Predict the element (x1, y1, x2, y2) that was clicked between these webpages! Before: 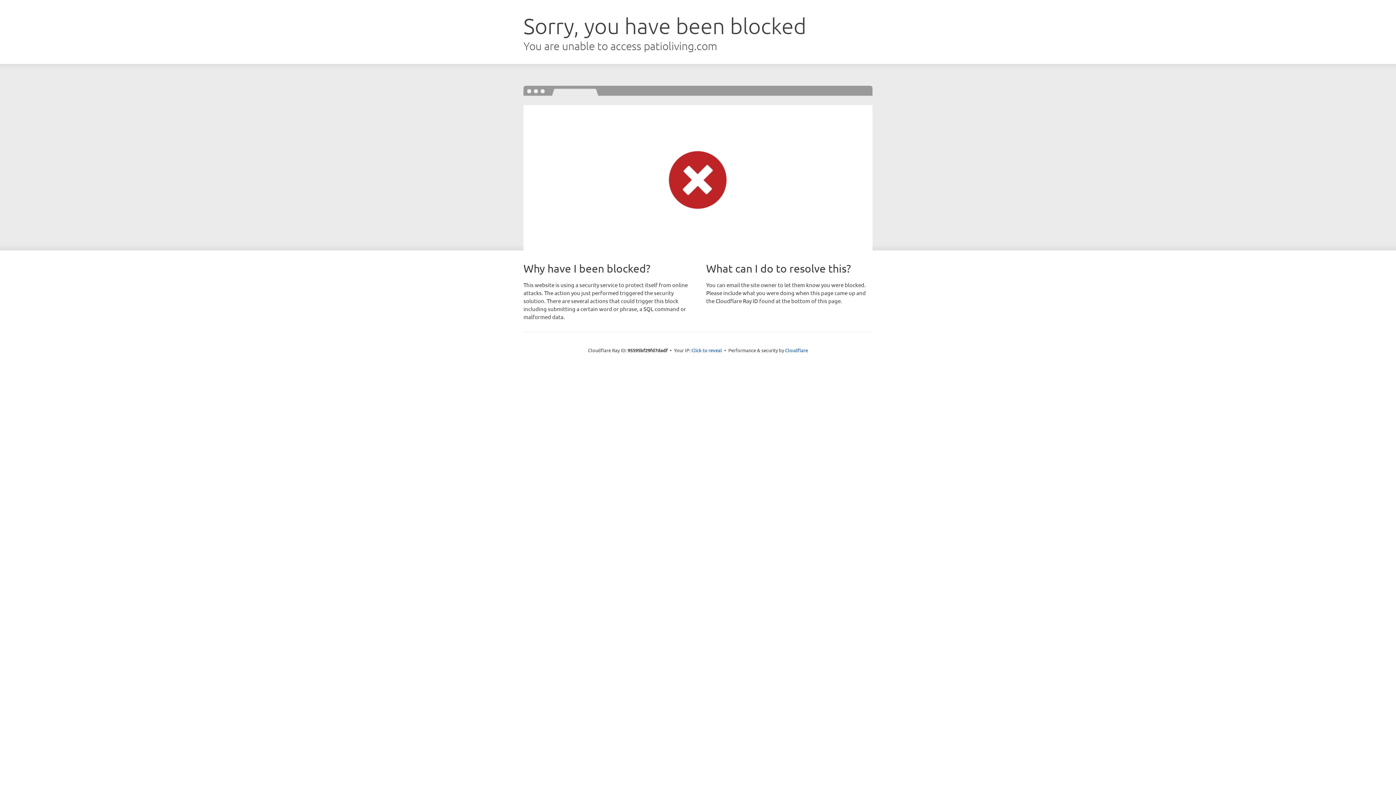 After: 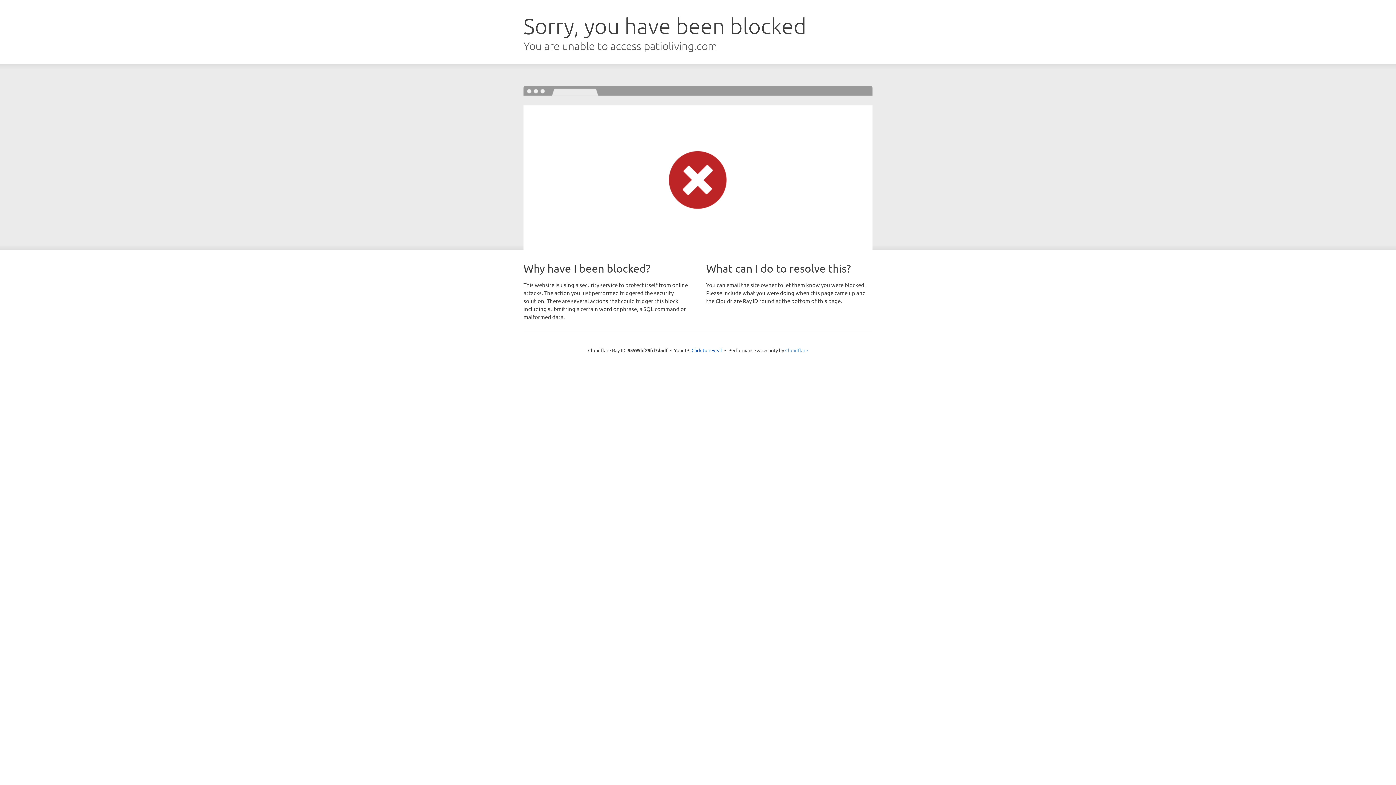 Action: label: Cloudflare bbox: (785, 347, 808, 353)